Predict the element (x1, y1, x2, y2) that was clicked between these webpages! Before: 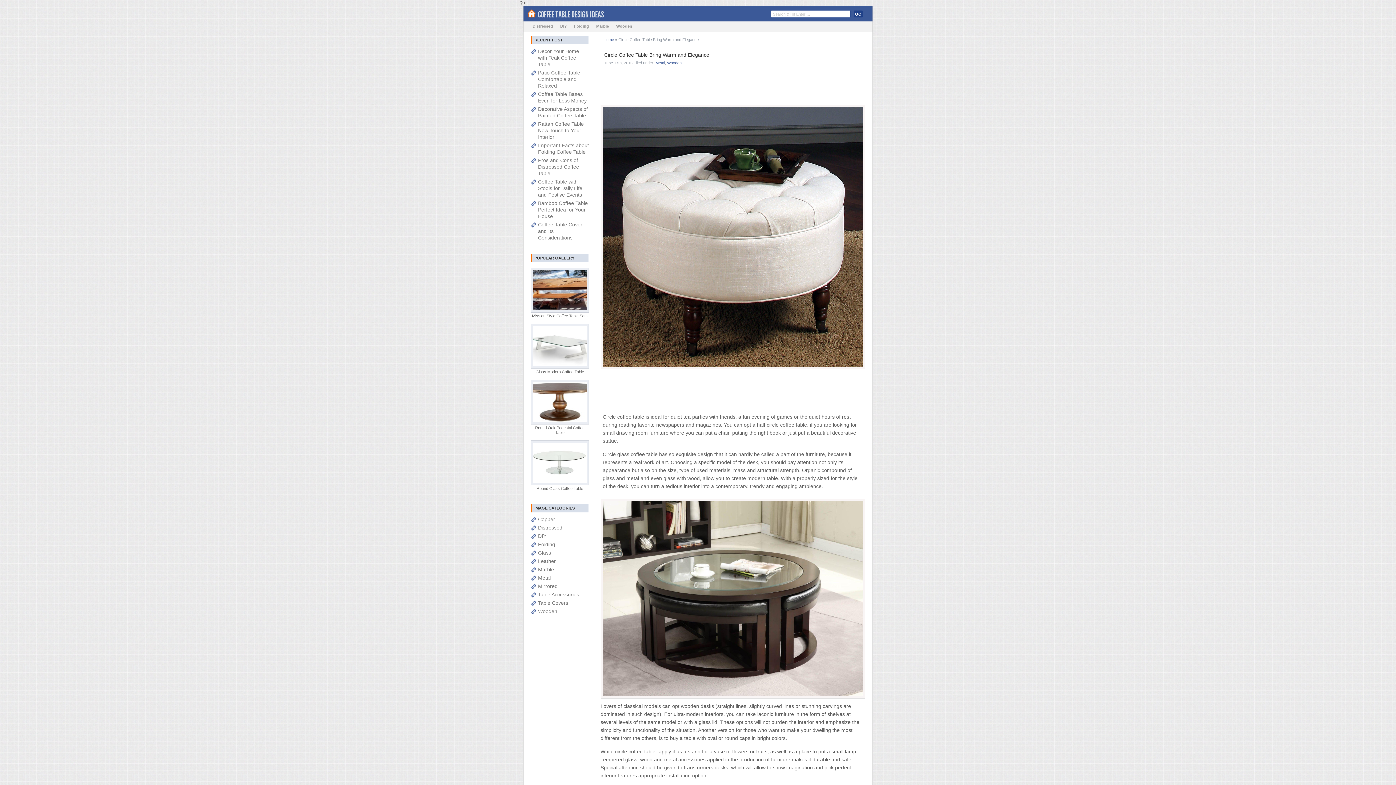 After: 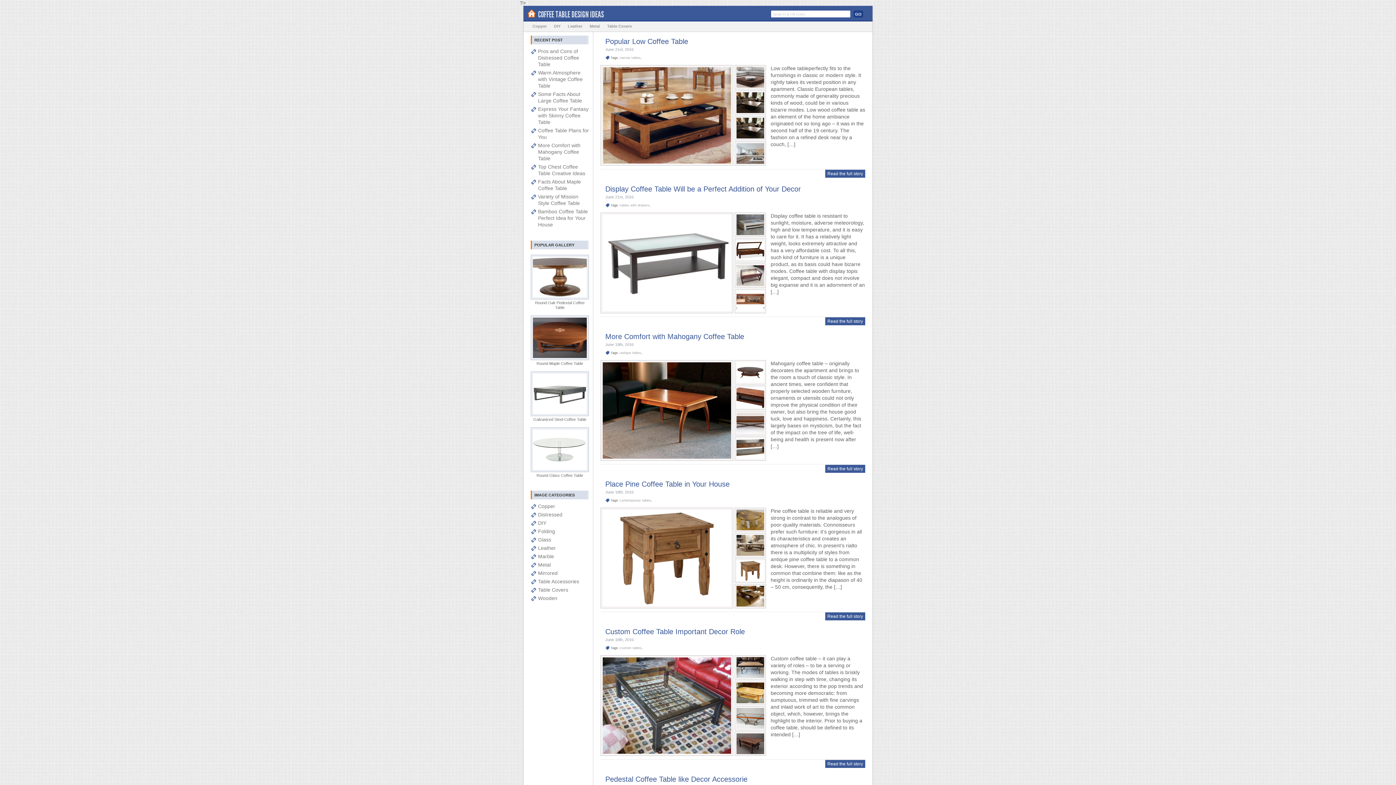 Action: bbox: (603, 37, 614, 41) label: Home